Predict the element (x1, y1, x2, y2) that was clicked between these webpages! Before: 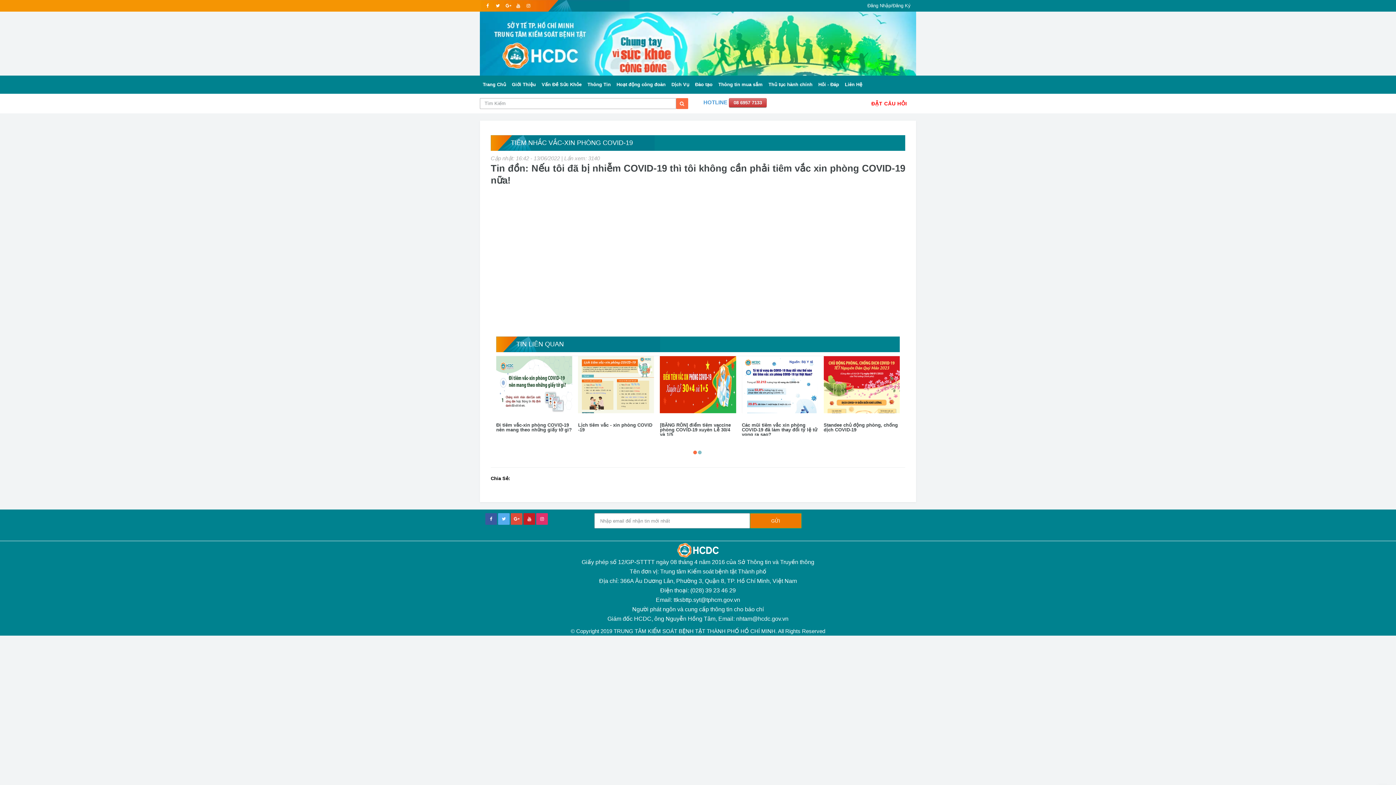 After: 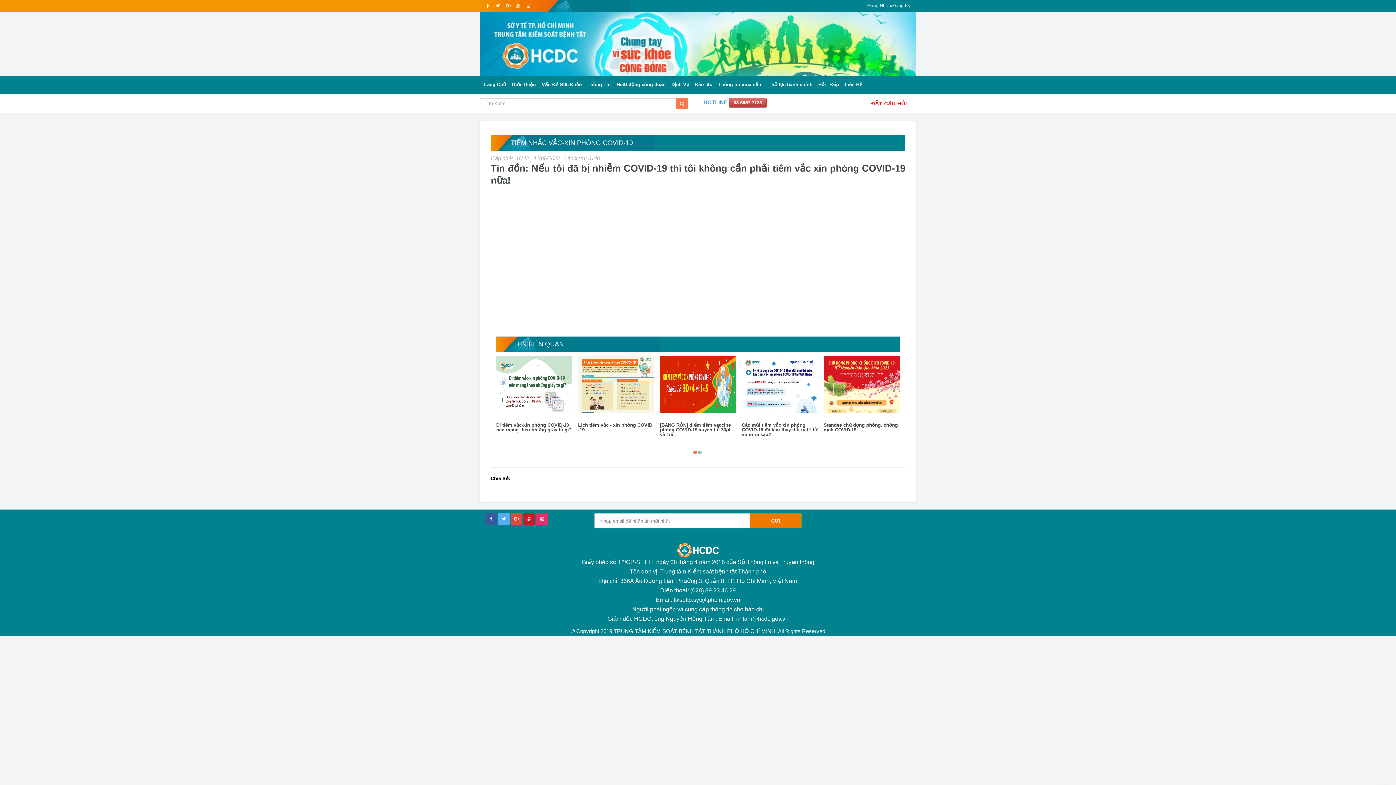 Action: bbox: (676, 98, 688, 109)